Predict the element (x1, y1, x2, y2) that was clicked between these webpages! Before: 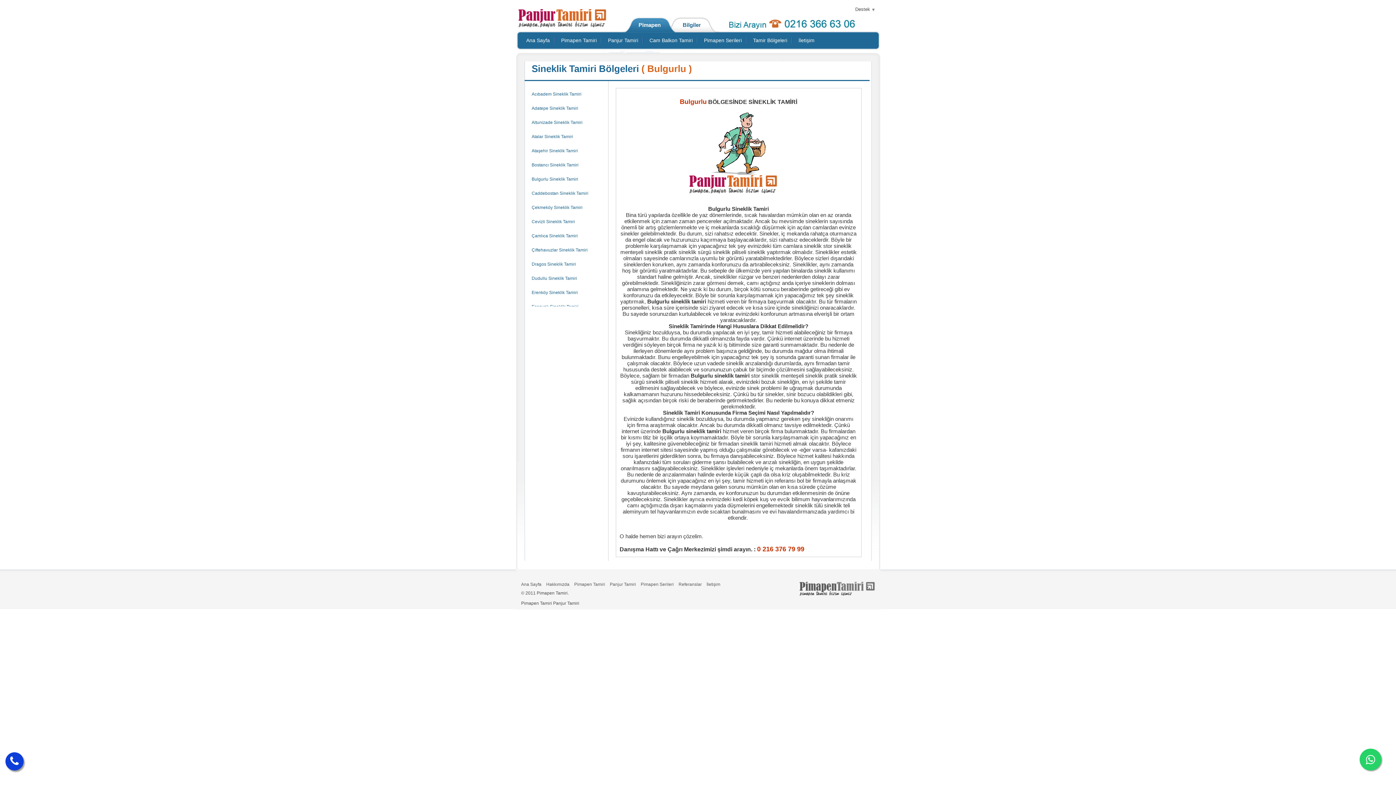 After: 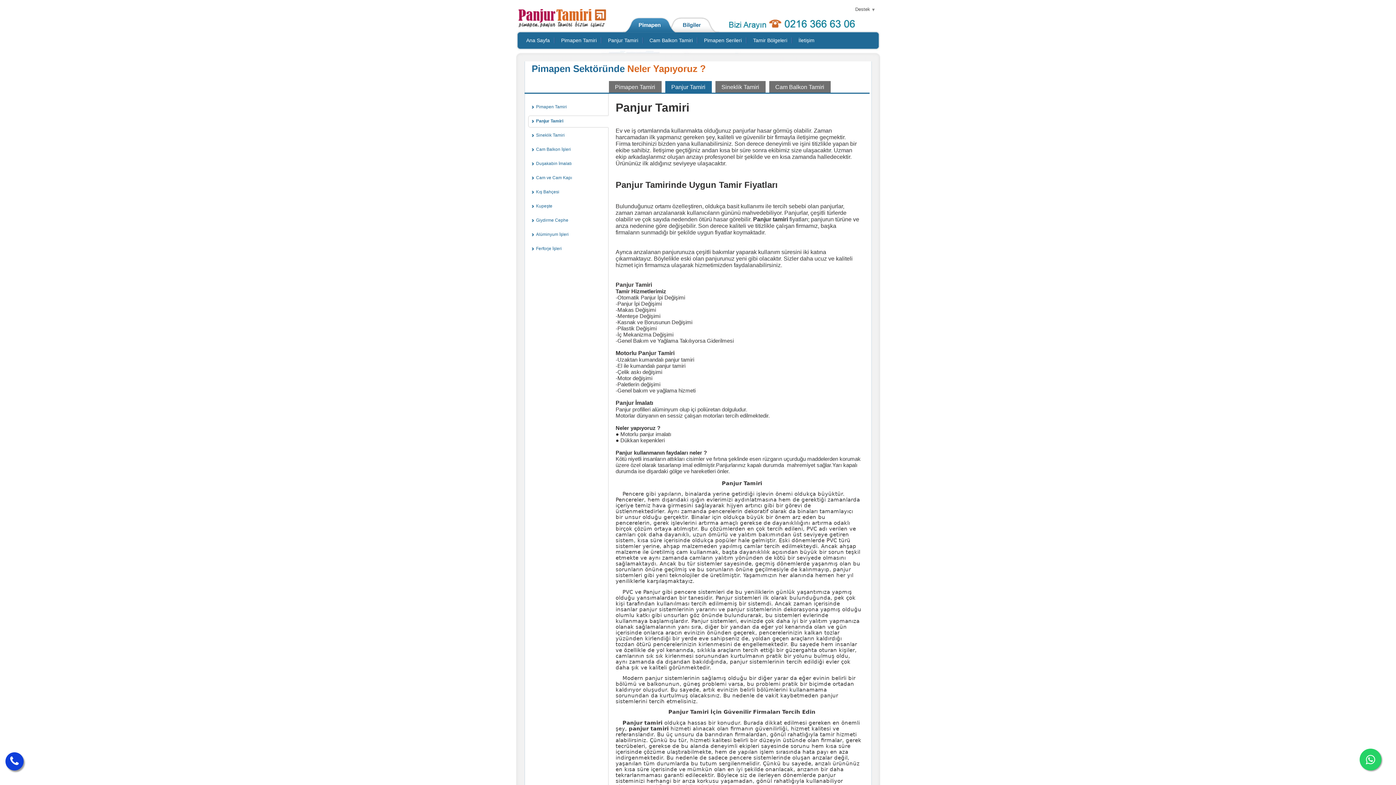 Action: label: Panjur Tamiri bbox: (608, 582, 638, 587)